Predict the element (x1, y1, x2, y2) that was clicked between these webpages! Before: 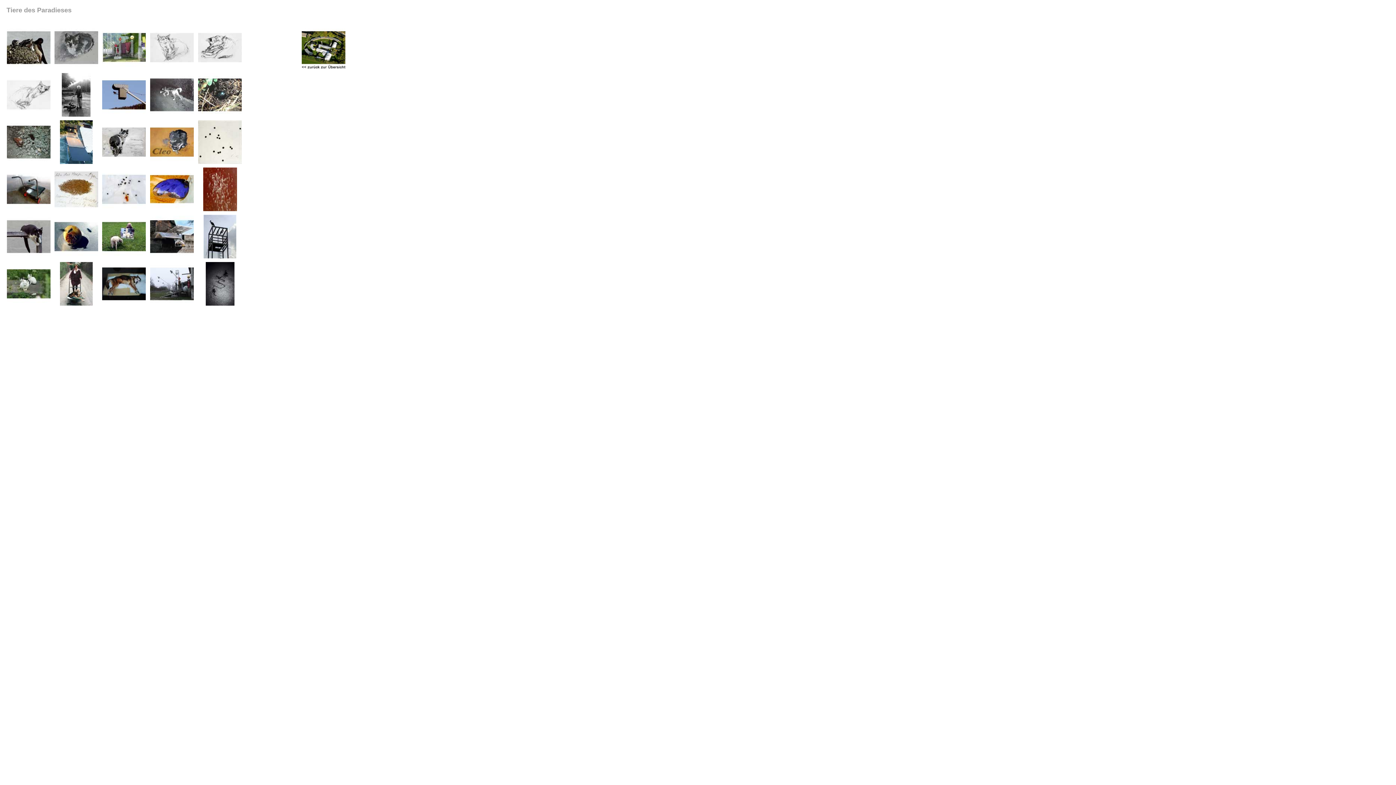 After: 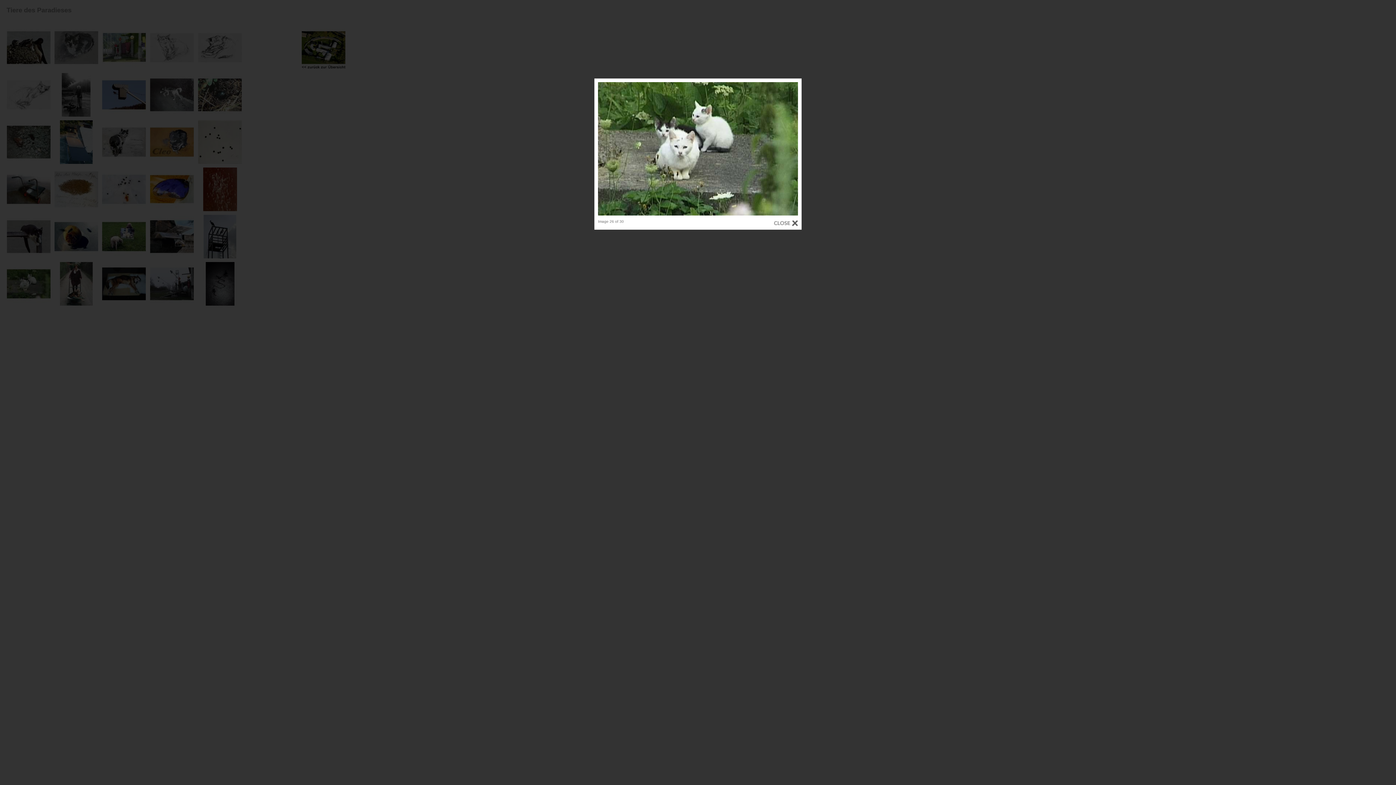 Action: bbox: (6, 300, 50, 306)